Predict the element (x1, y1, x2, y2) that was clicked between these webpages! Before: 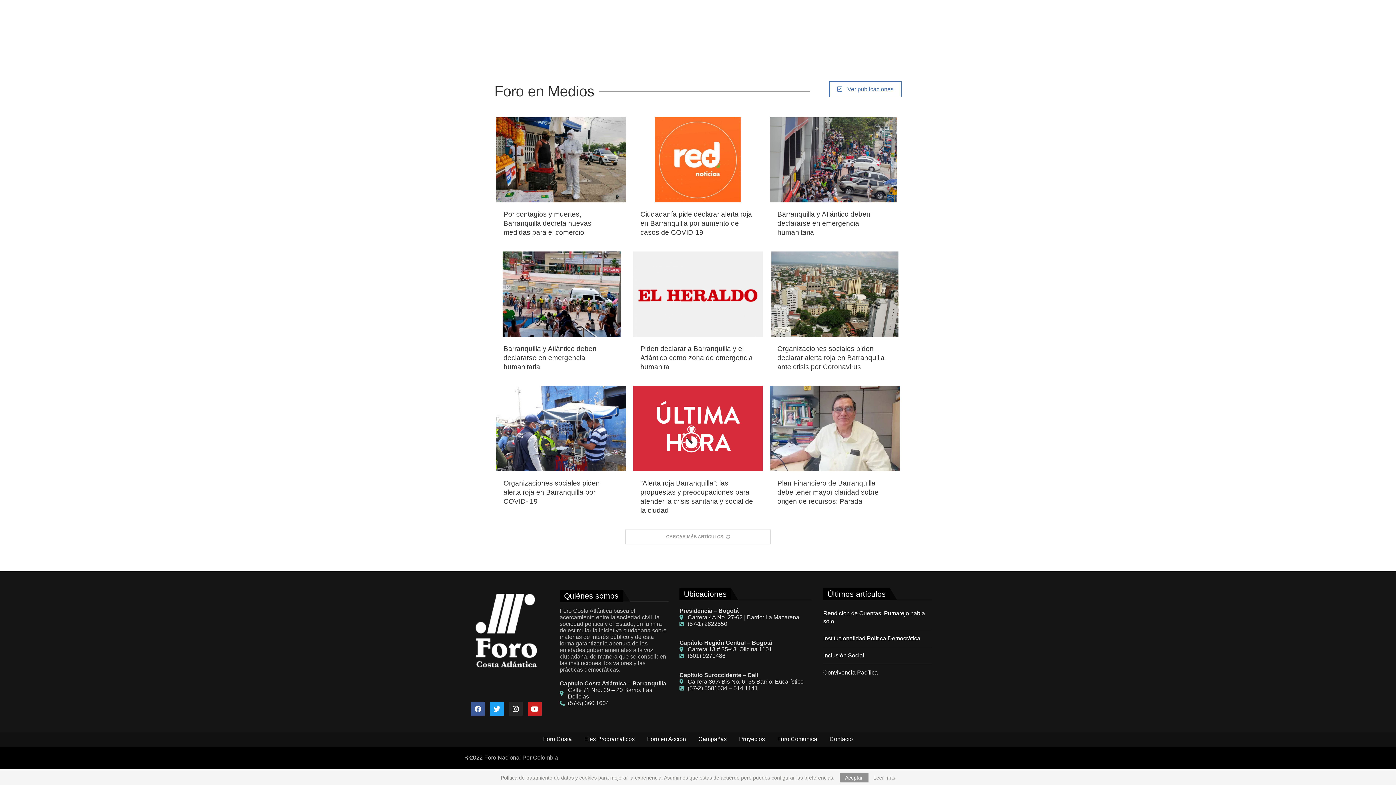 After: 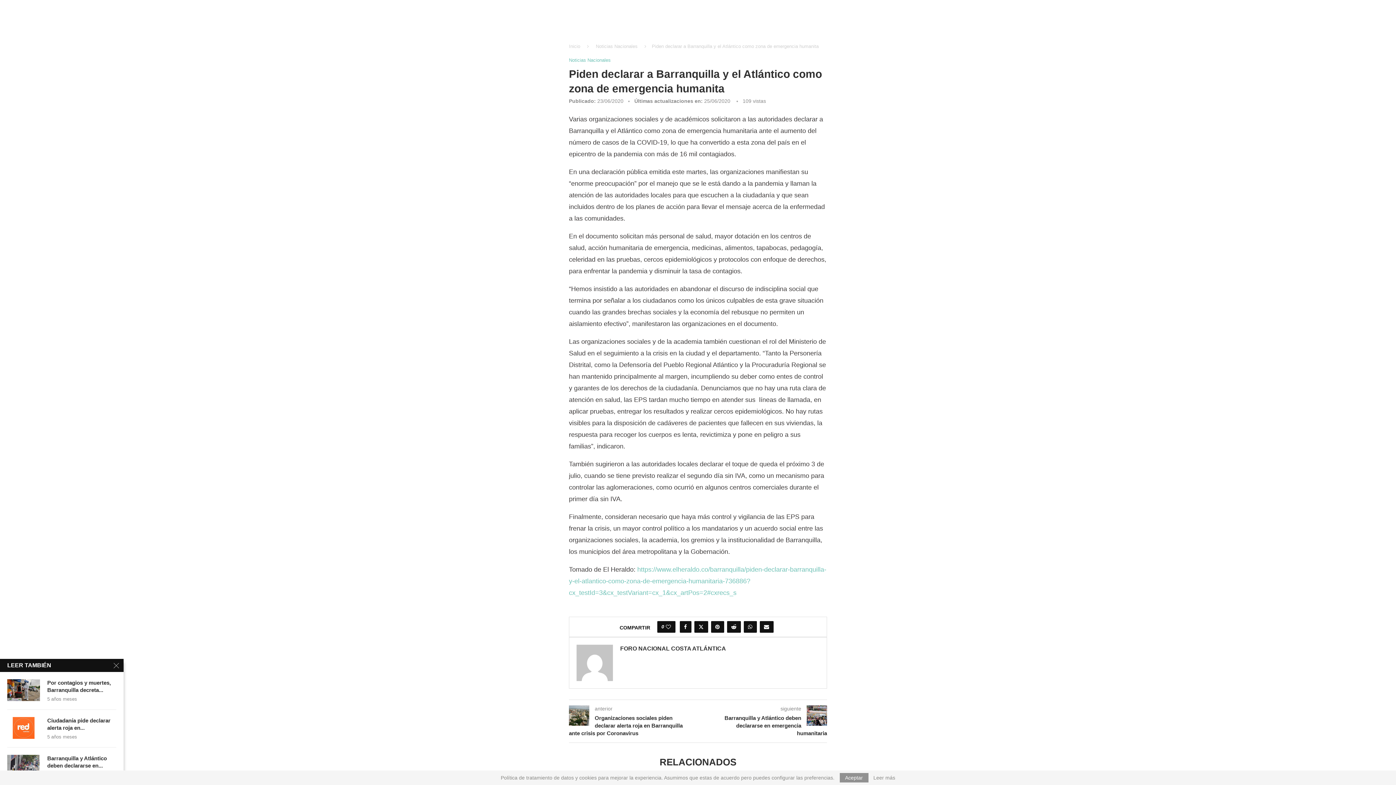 Action: bbox: (633, 251, 763, 378)